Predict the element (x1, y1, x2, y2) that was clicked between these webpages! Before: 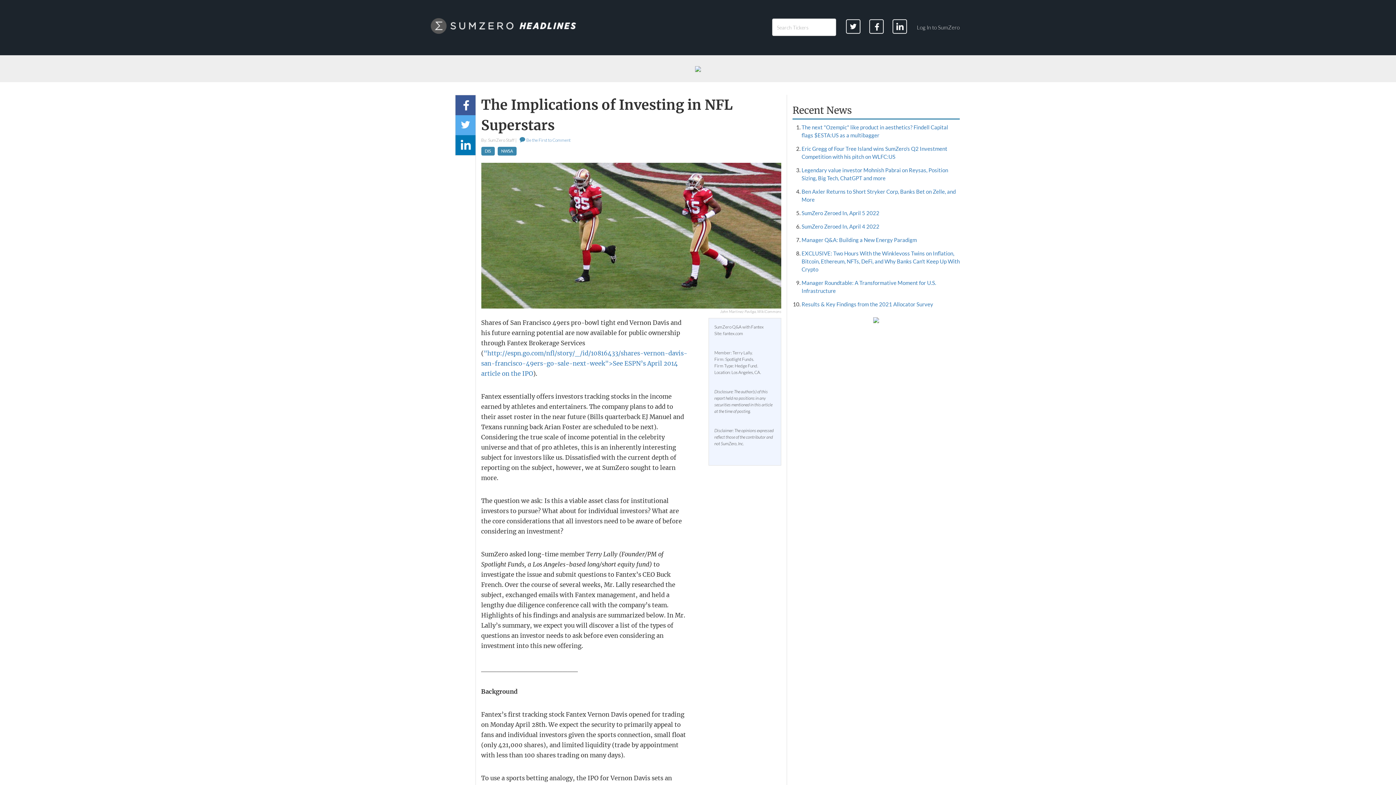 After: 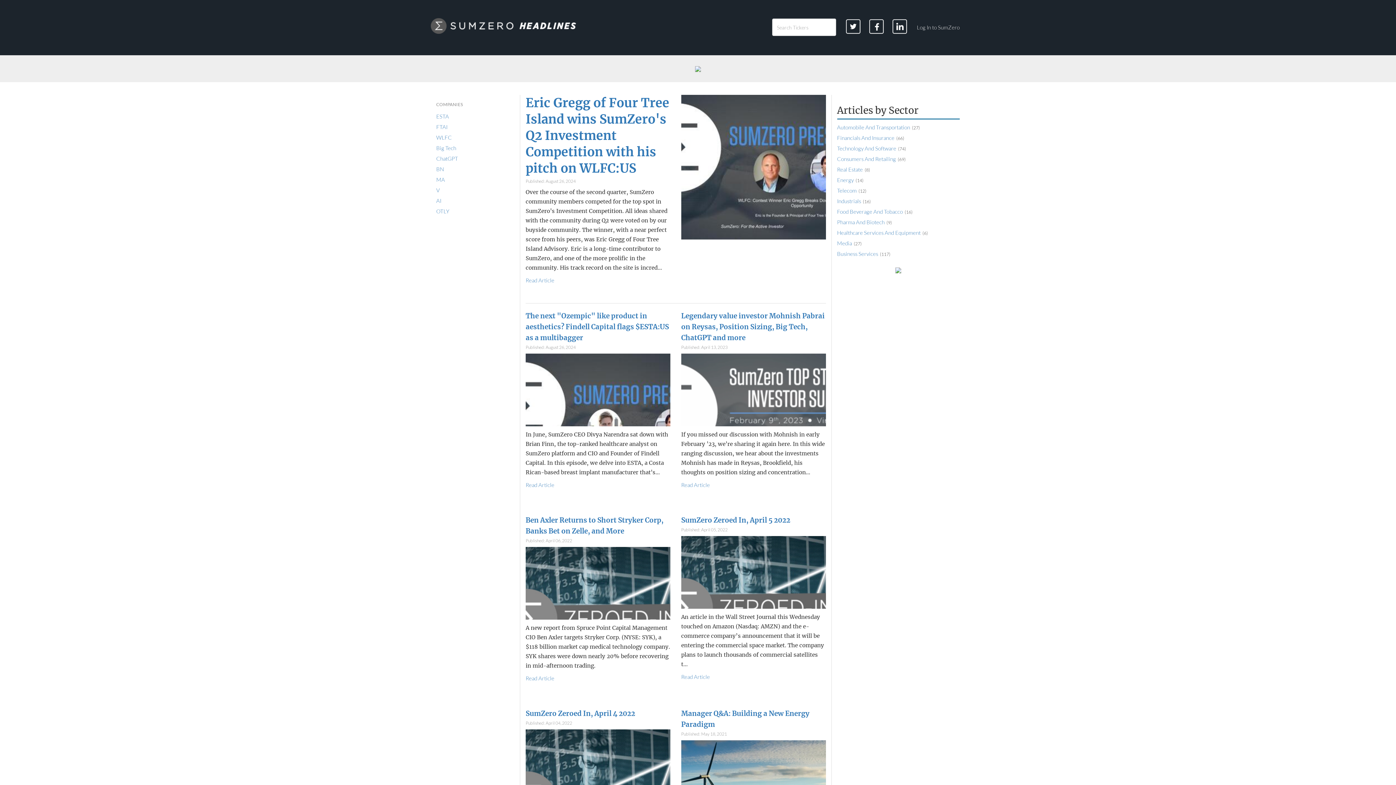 Action: bbox: (425, 0, 581, 54)